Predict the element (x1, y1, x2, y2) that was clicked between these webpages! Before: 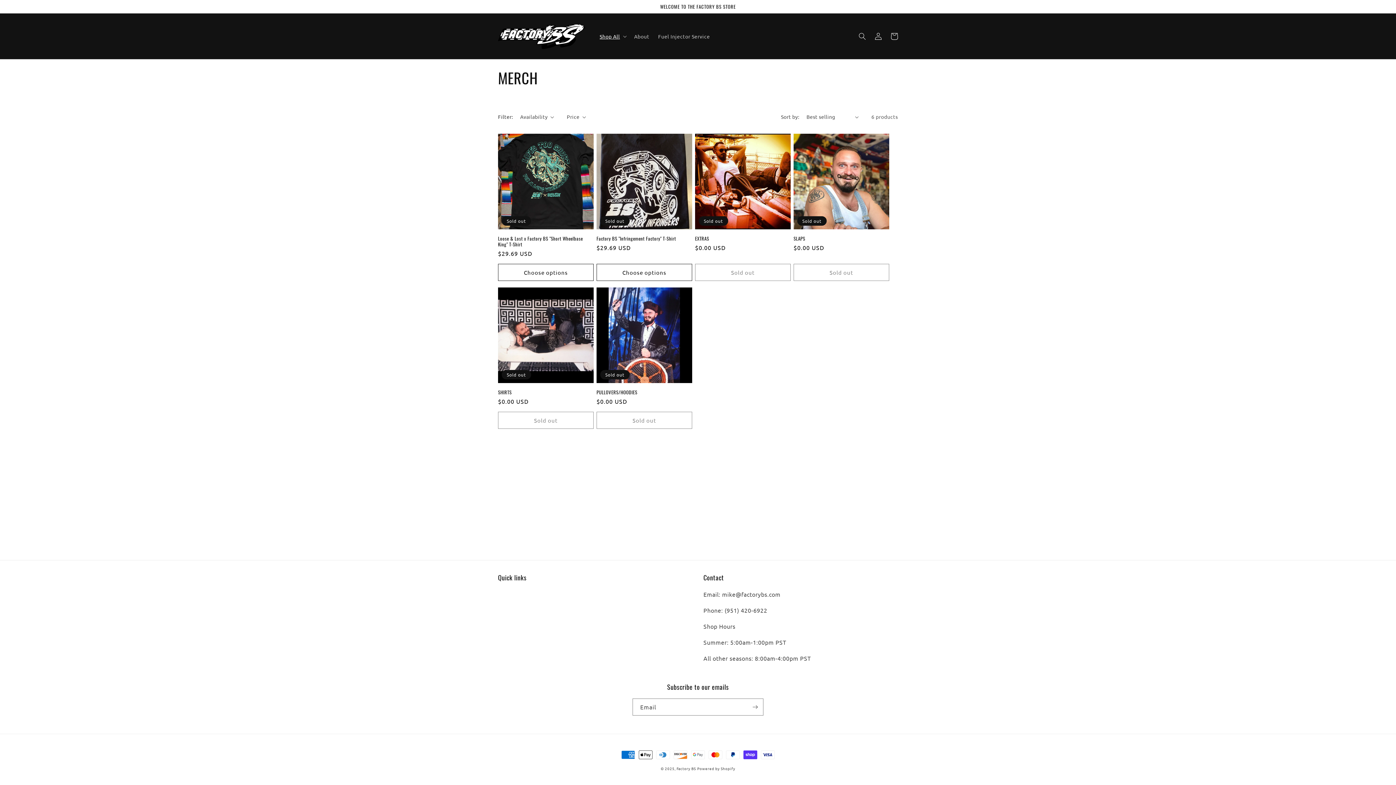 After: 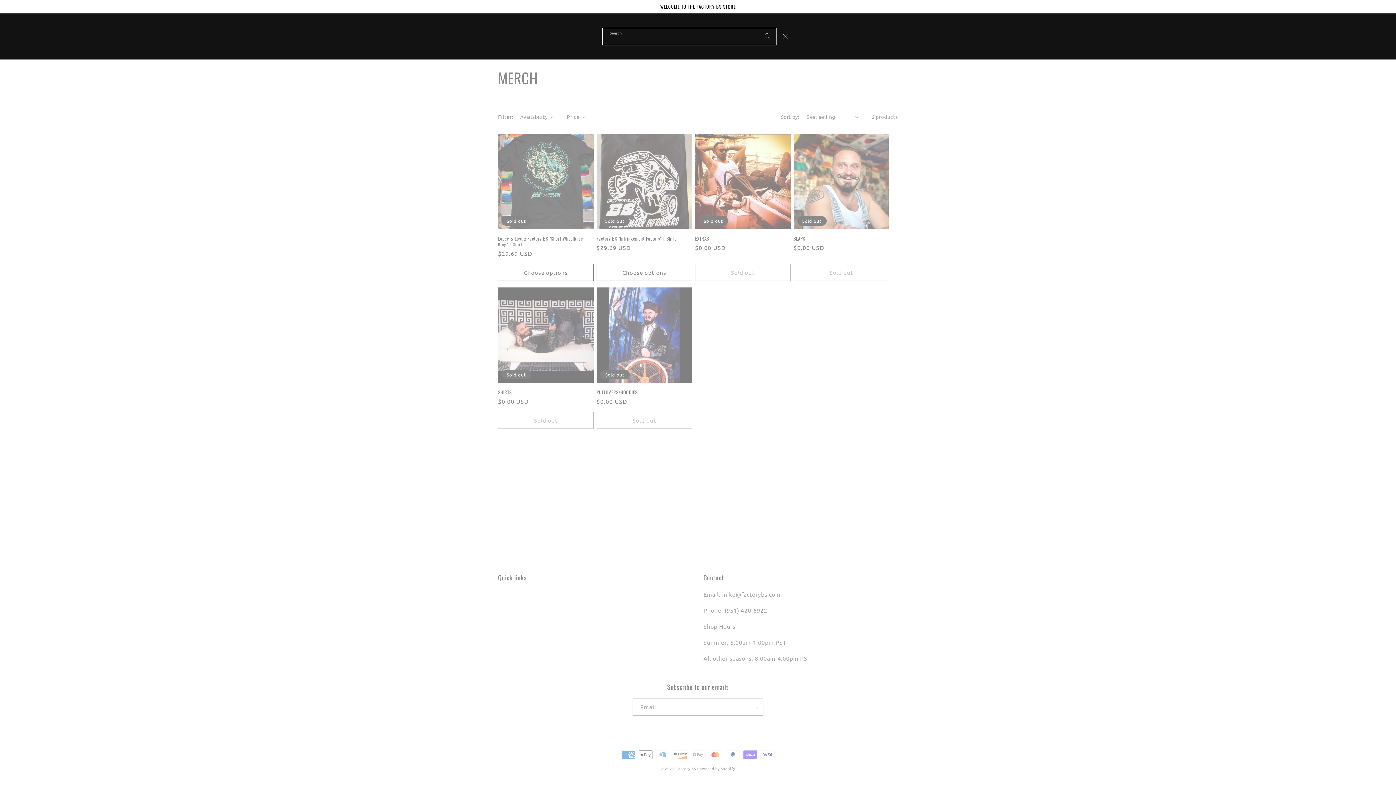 Action: label: Search bbox: (854, 28, 870, 44)